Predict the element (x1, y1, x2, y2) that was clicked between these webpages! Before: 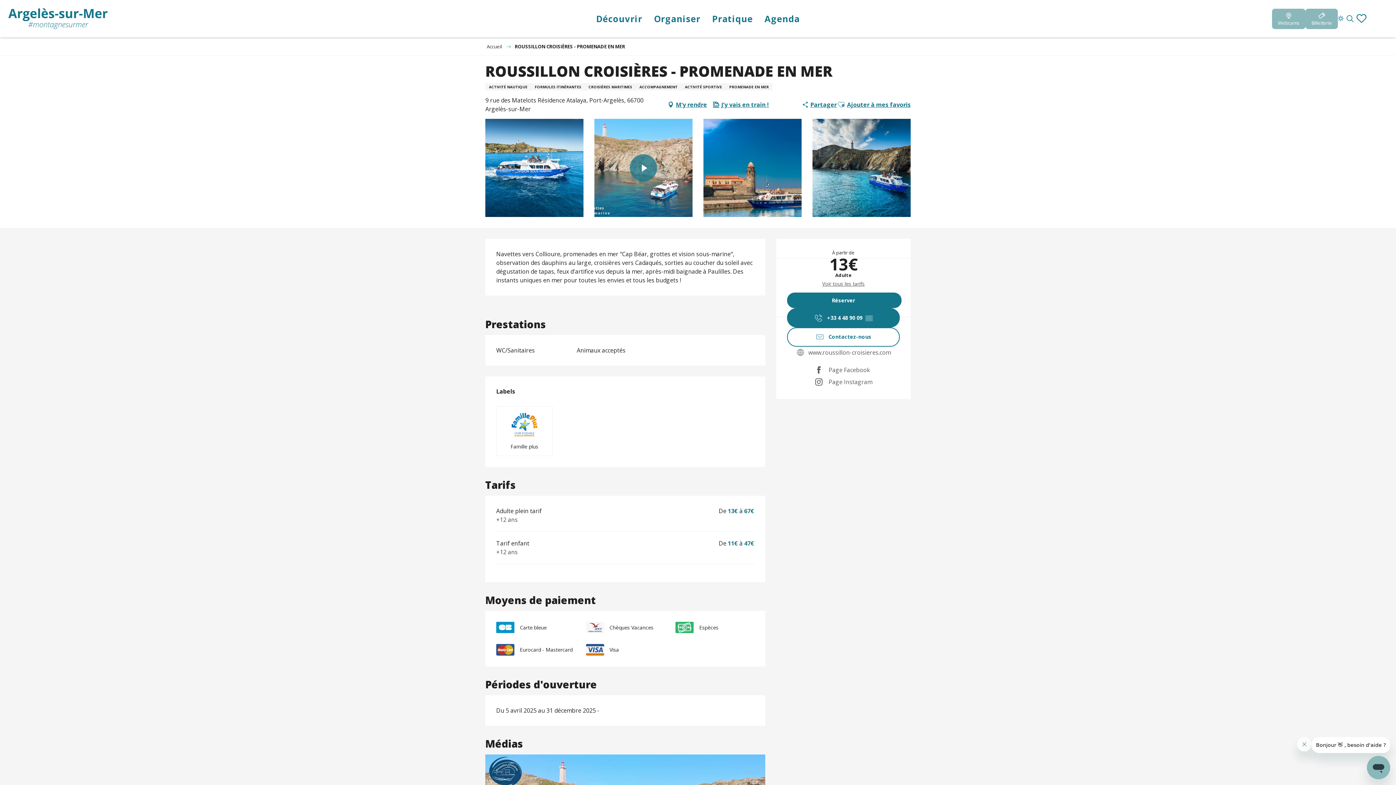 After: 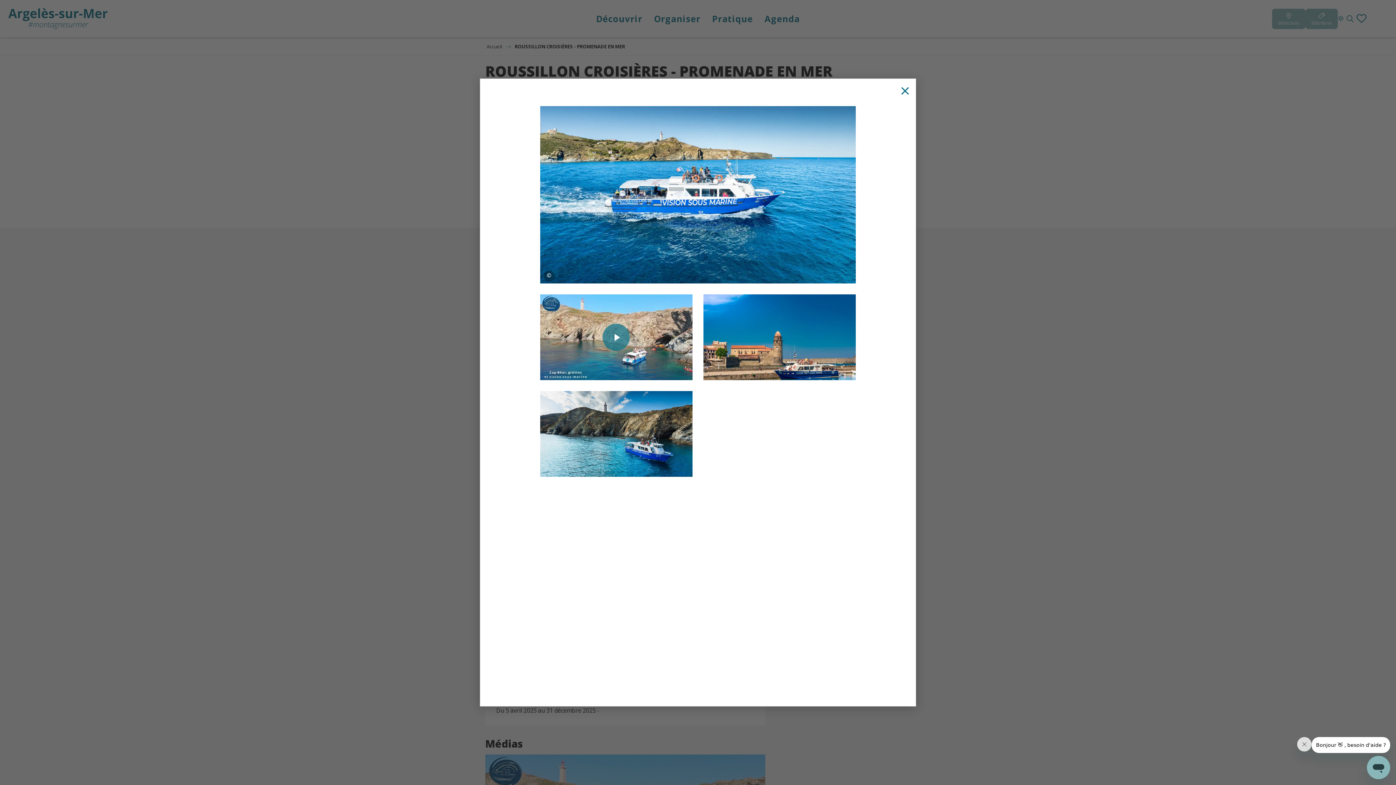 Action: bbox: (594, 119, 692, 217)